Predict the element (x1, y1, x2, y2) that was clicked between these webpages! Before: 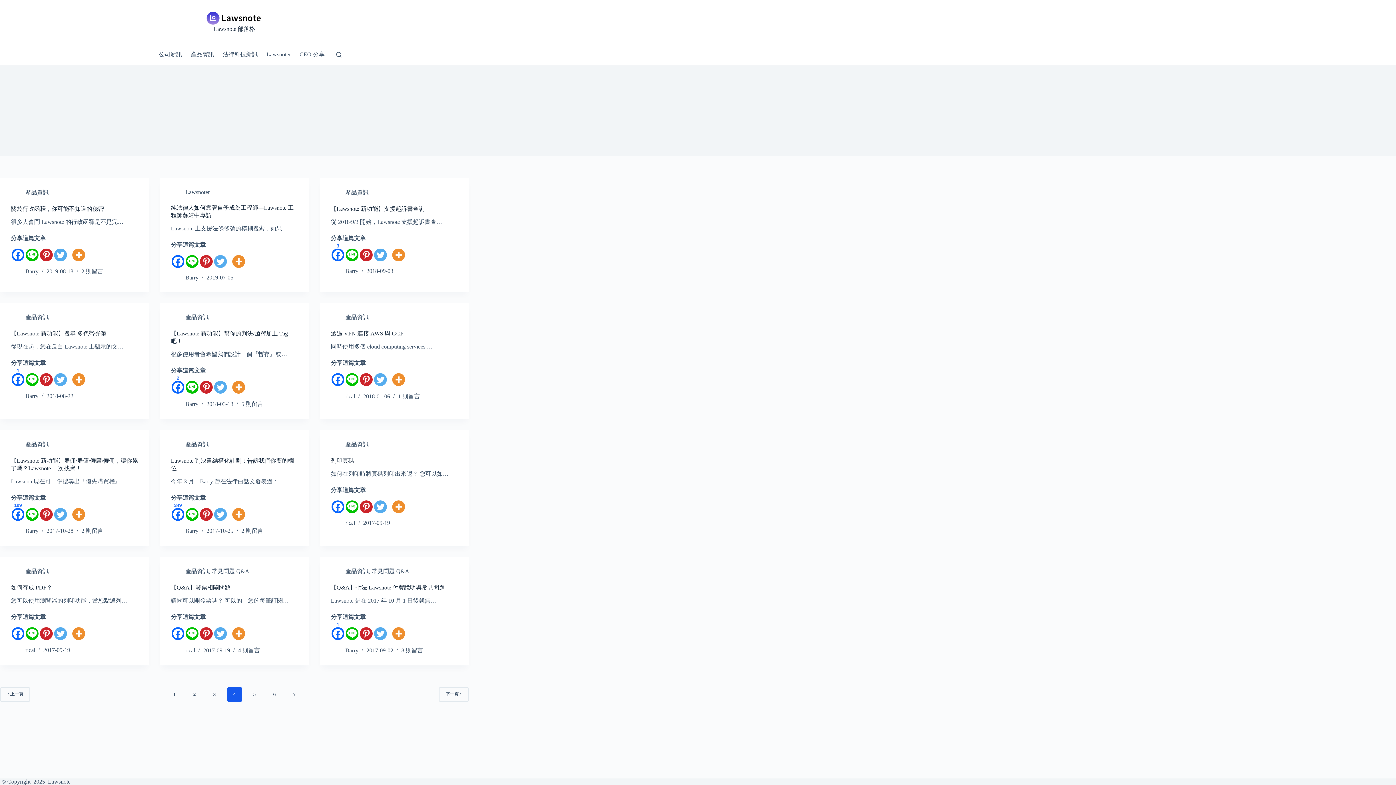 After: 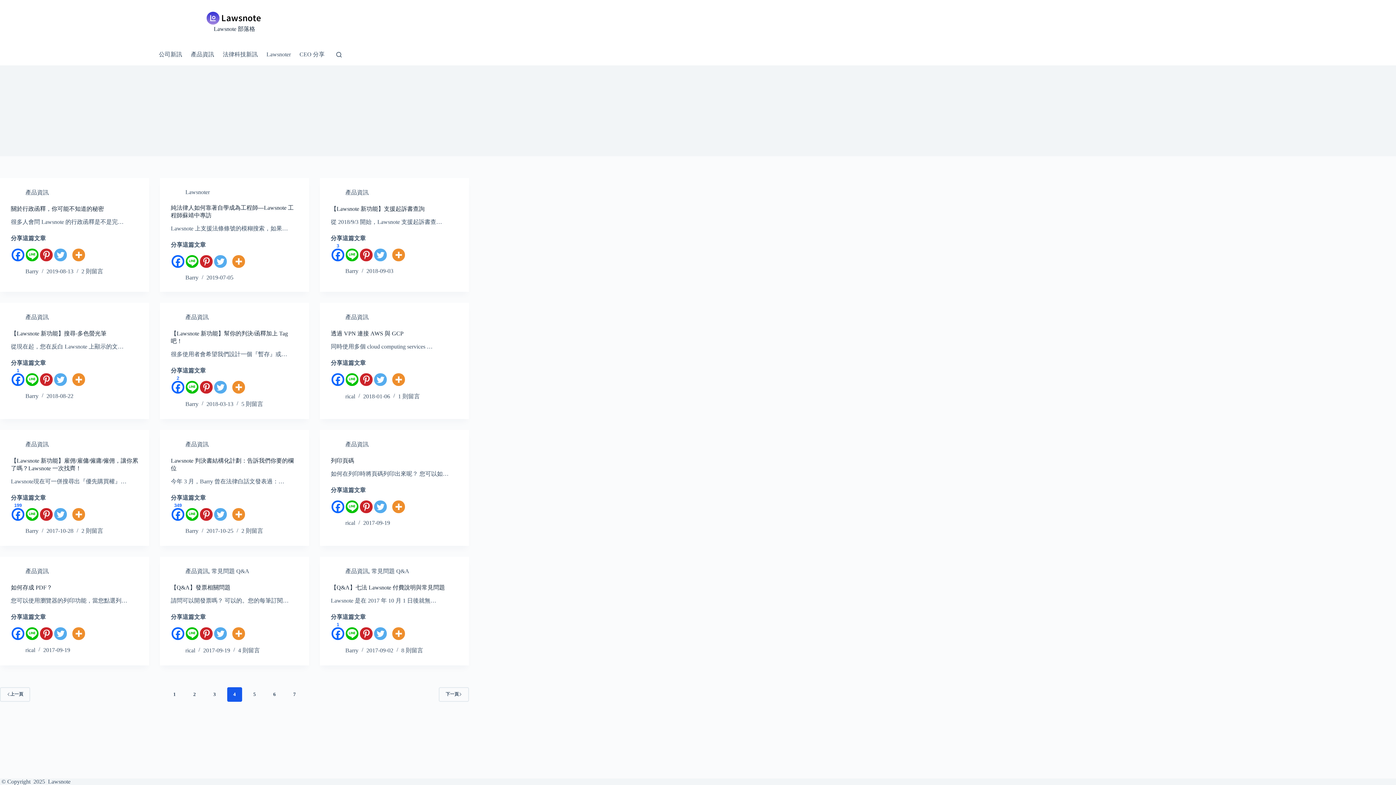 Action: bbox: (185, 375, 198, 393) label: Line